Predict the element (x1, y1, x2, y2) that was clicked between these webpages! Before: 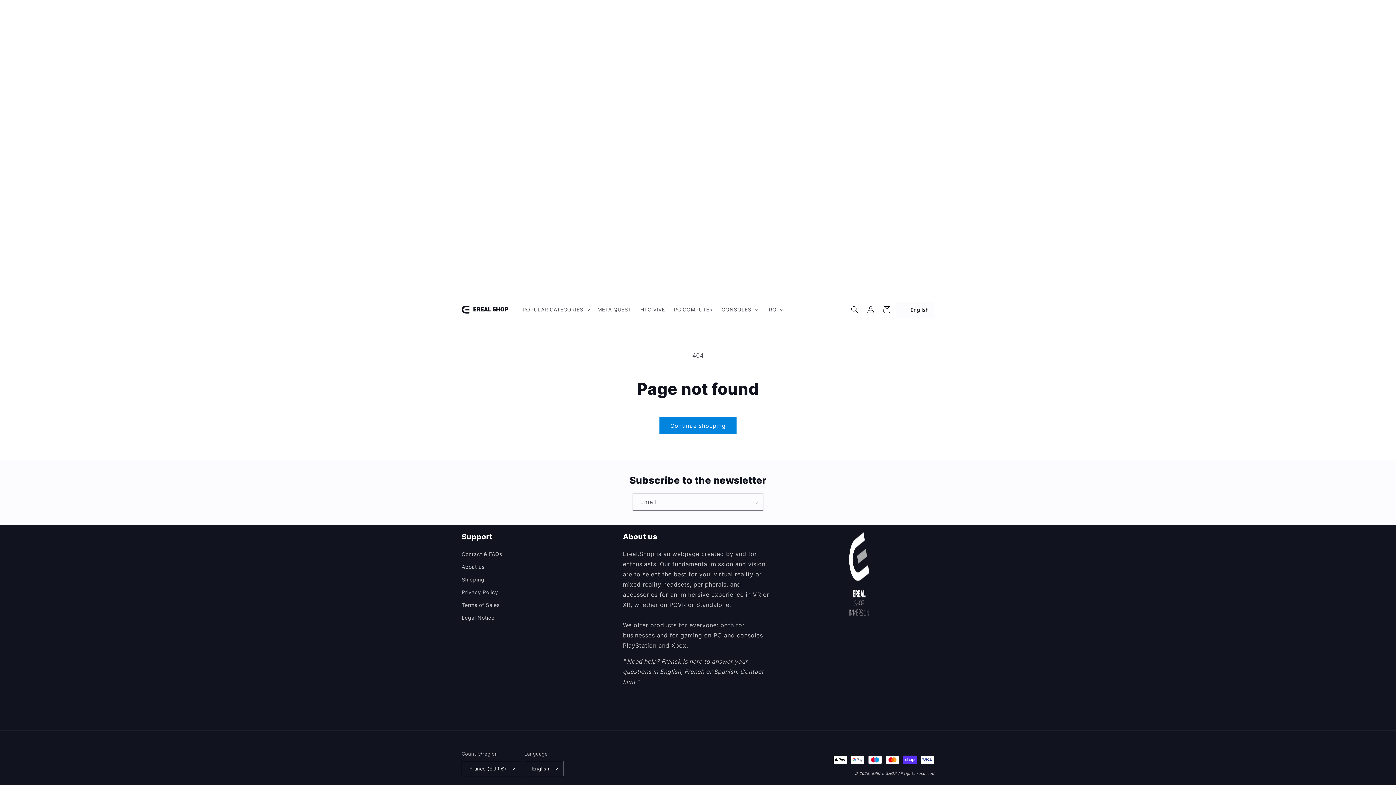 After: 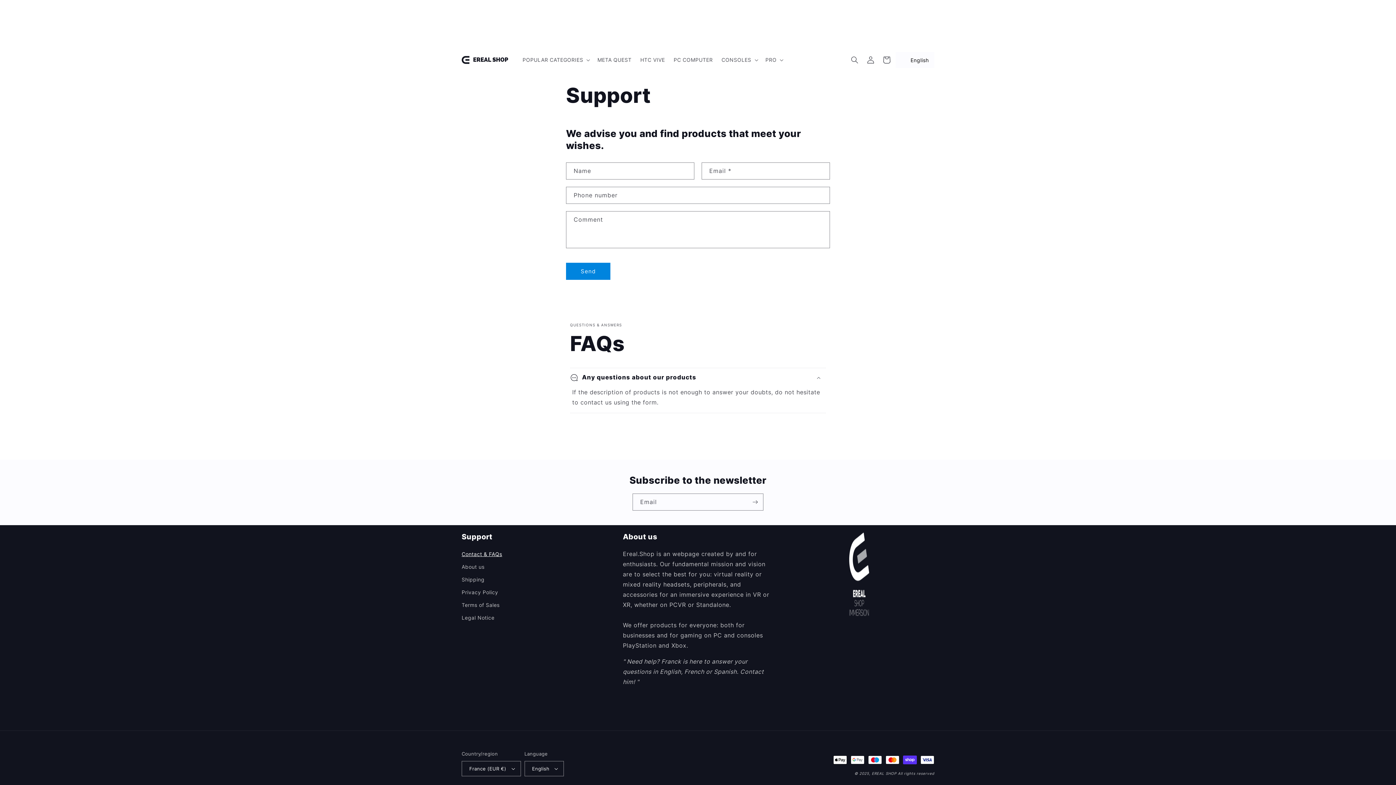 Action: bbox: (461, 487, 502, 498) label: Contact & FAQs